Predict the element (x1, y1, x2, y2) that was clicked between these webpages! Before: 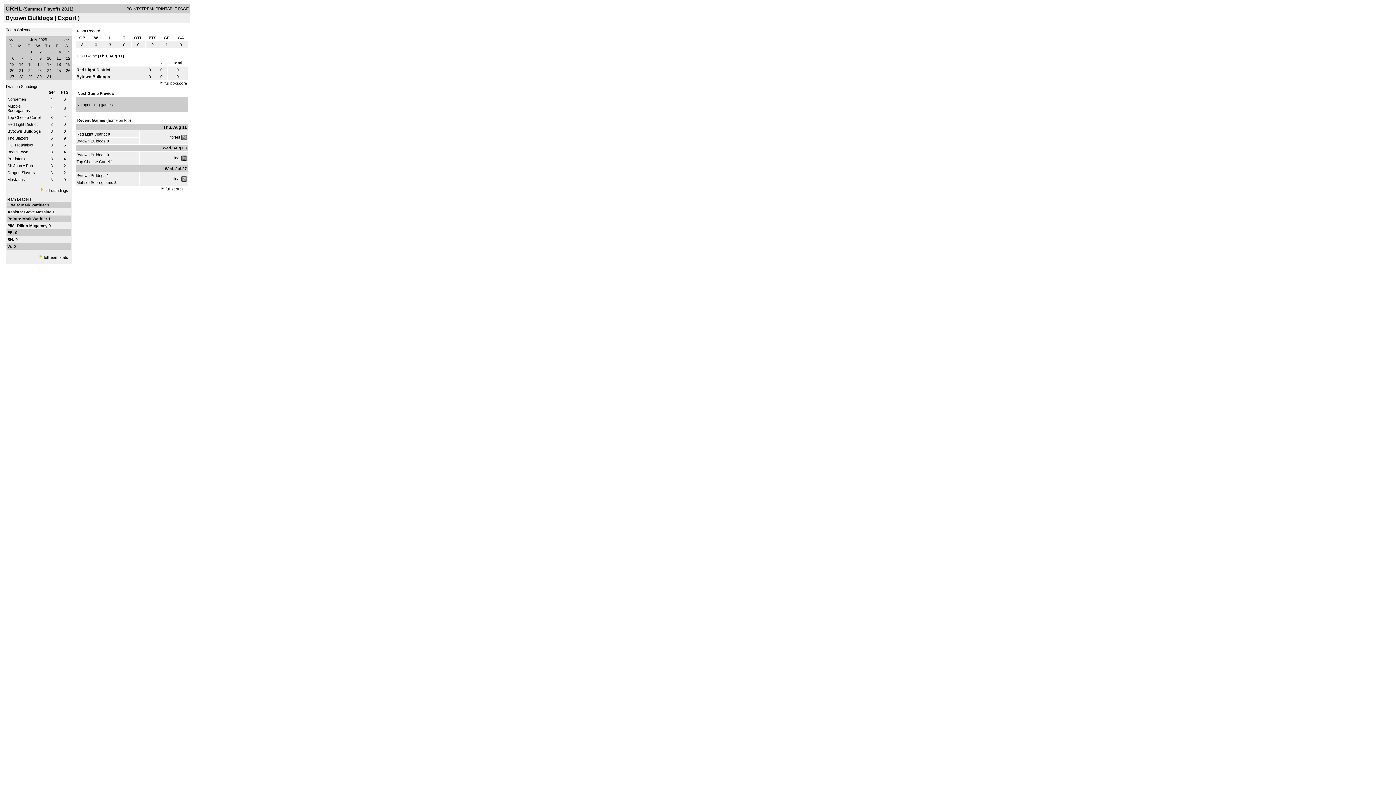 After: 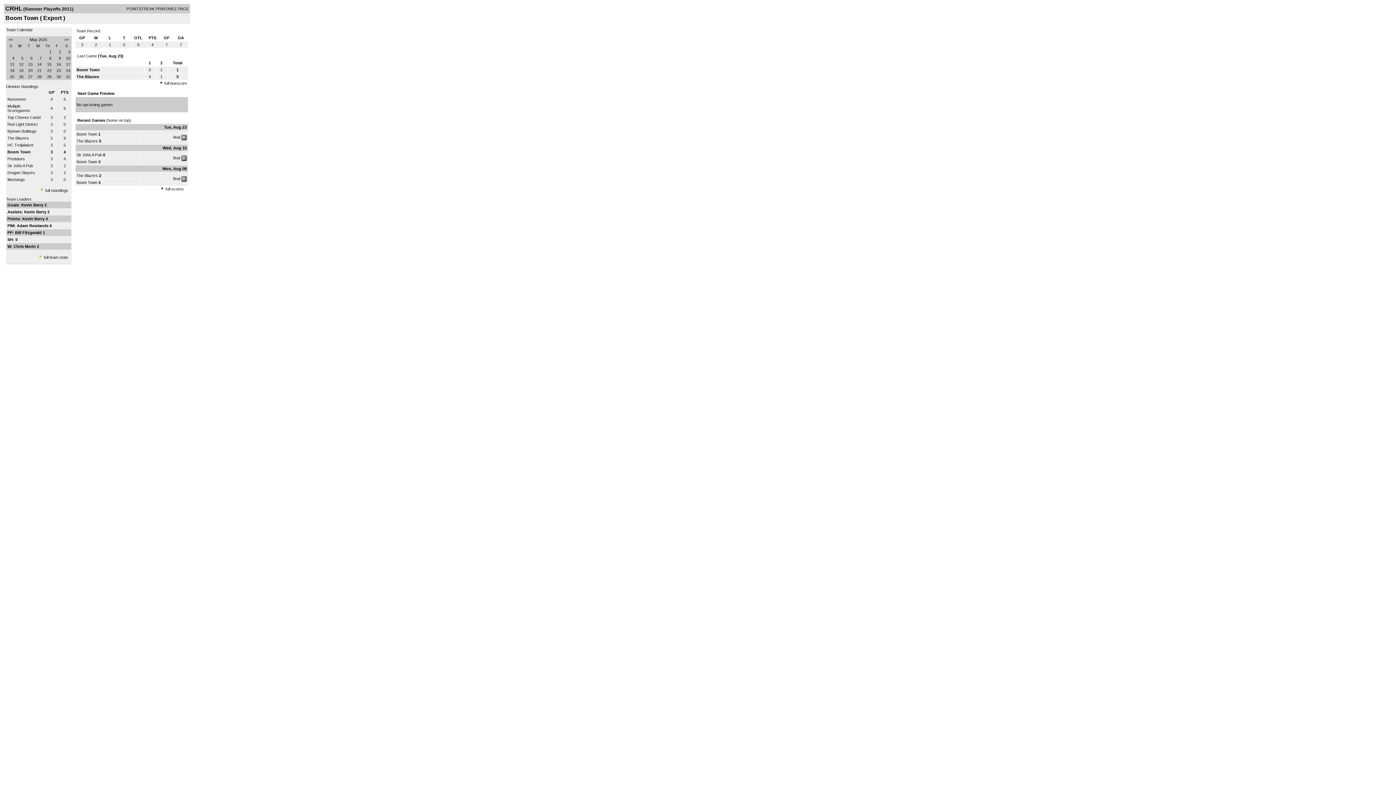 Action: label: Boom Town bbox: (7, 149, 28, 154)